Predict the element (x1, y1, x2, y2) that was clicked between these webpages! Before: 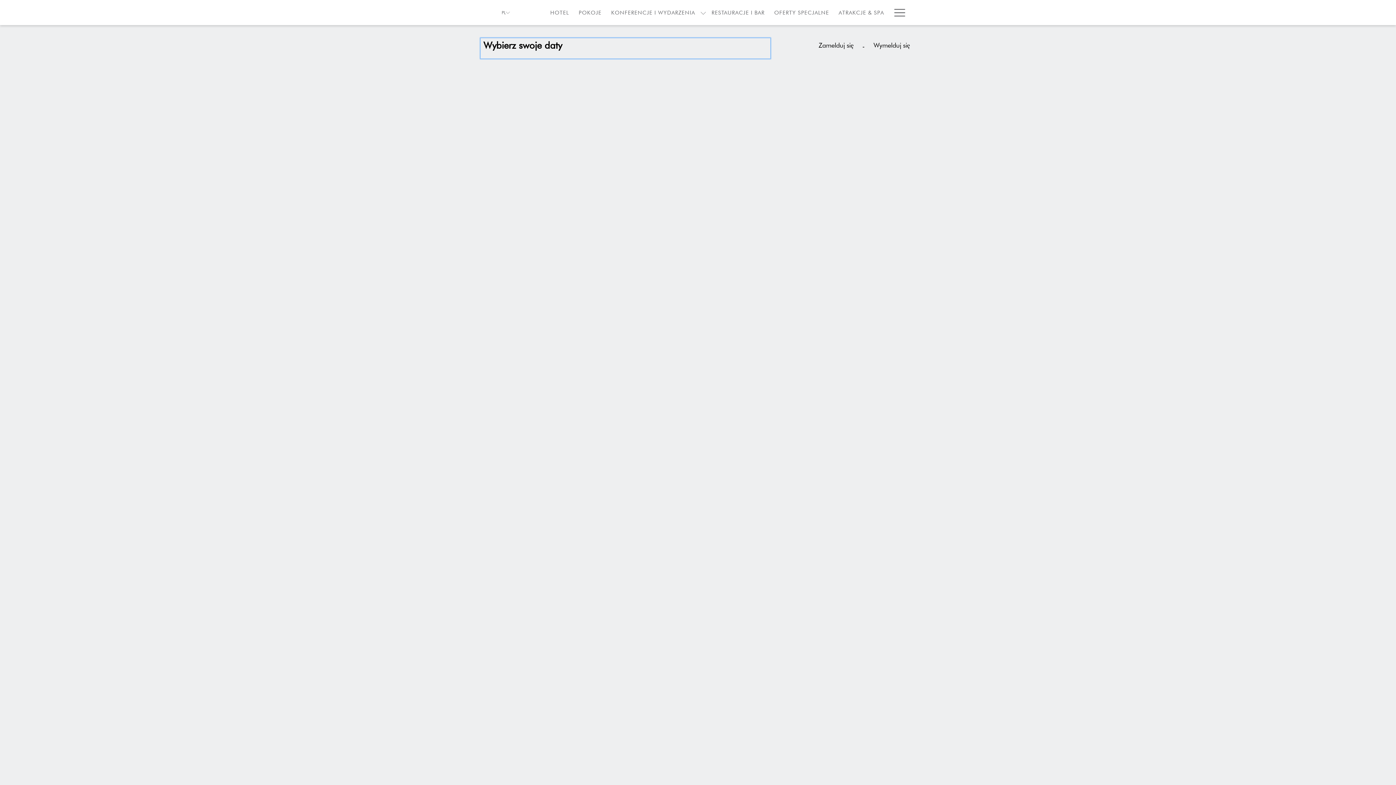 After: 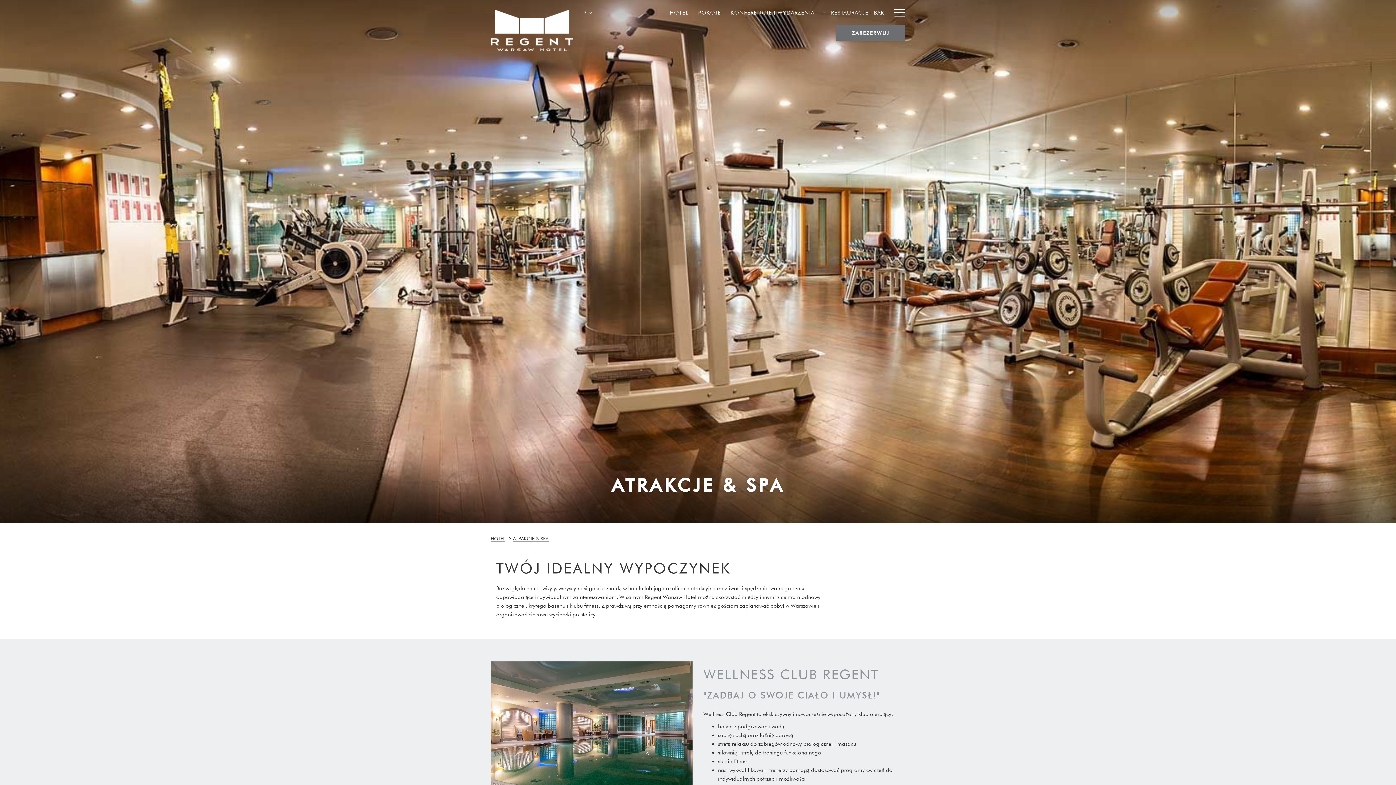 Action: label: ATRAKCJE & SPA bbox: (834, 0, 889, 25)